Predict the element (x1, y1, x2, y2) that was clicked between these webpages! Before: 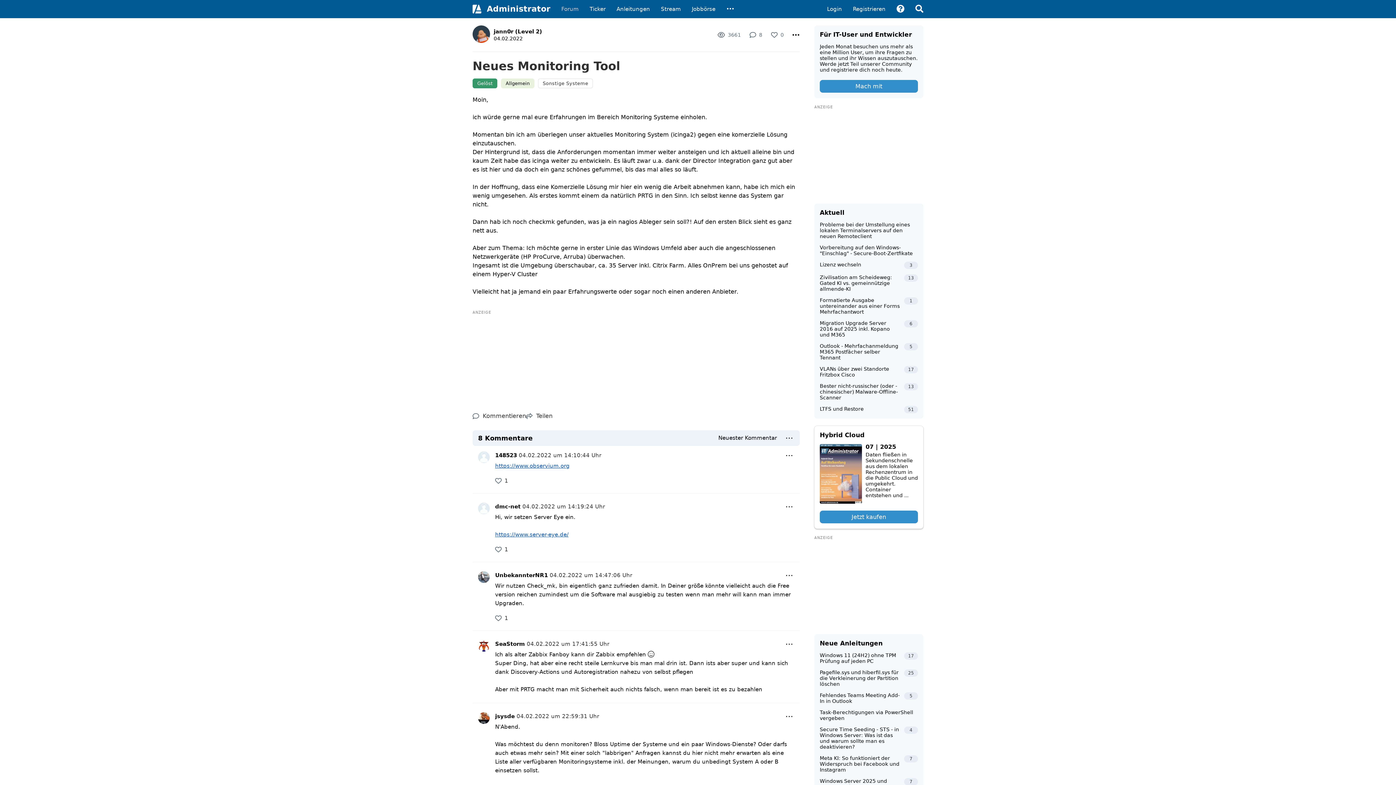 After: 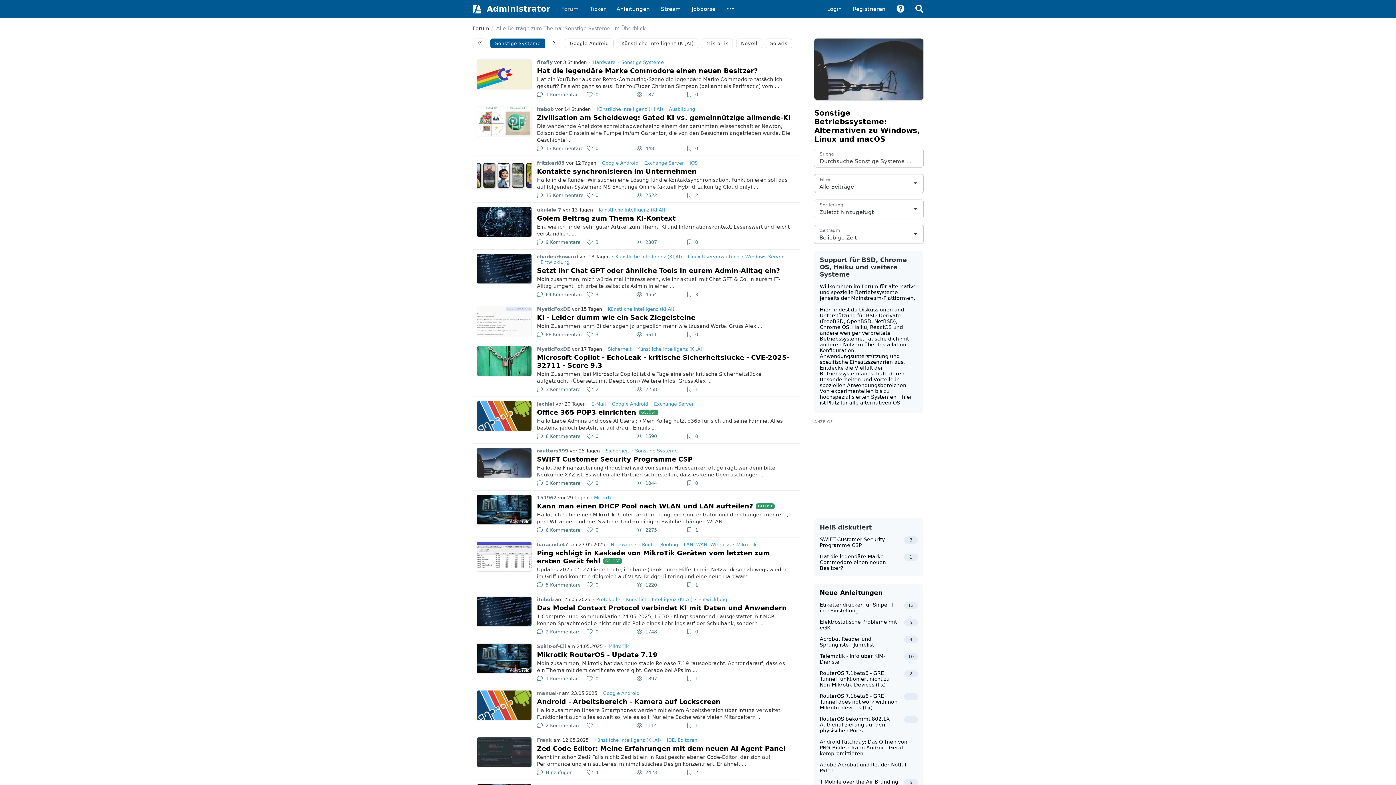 Action: label: Sonstige Systeme bbox: (538, 78, 593, 88)